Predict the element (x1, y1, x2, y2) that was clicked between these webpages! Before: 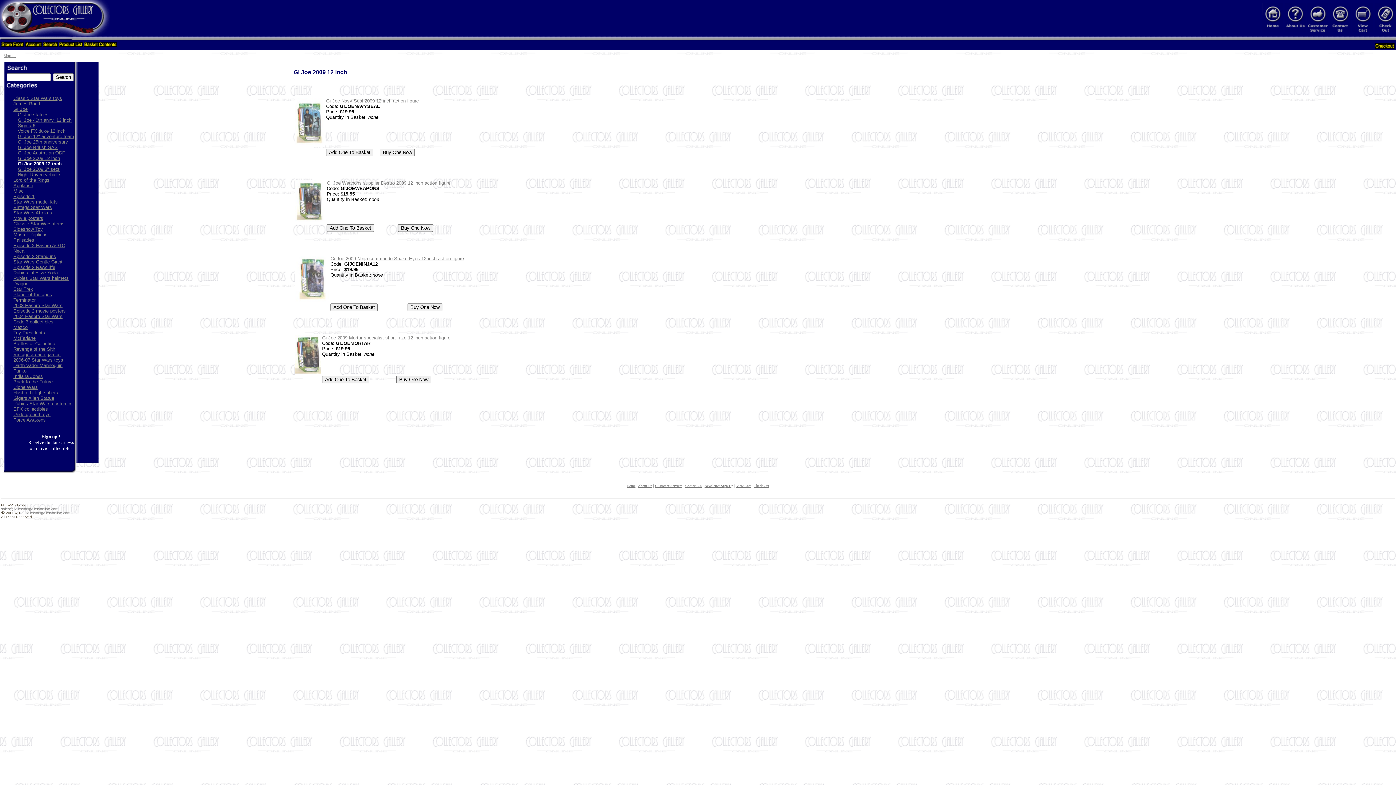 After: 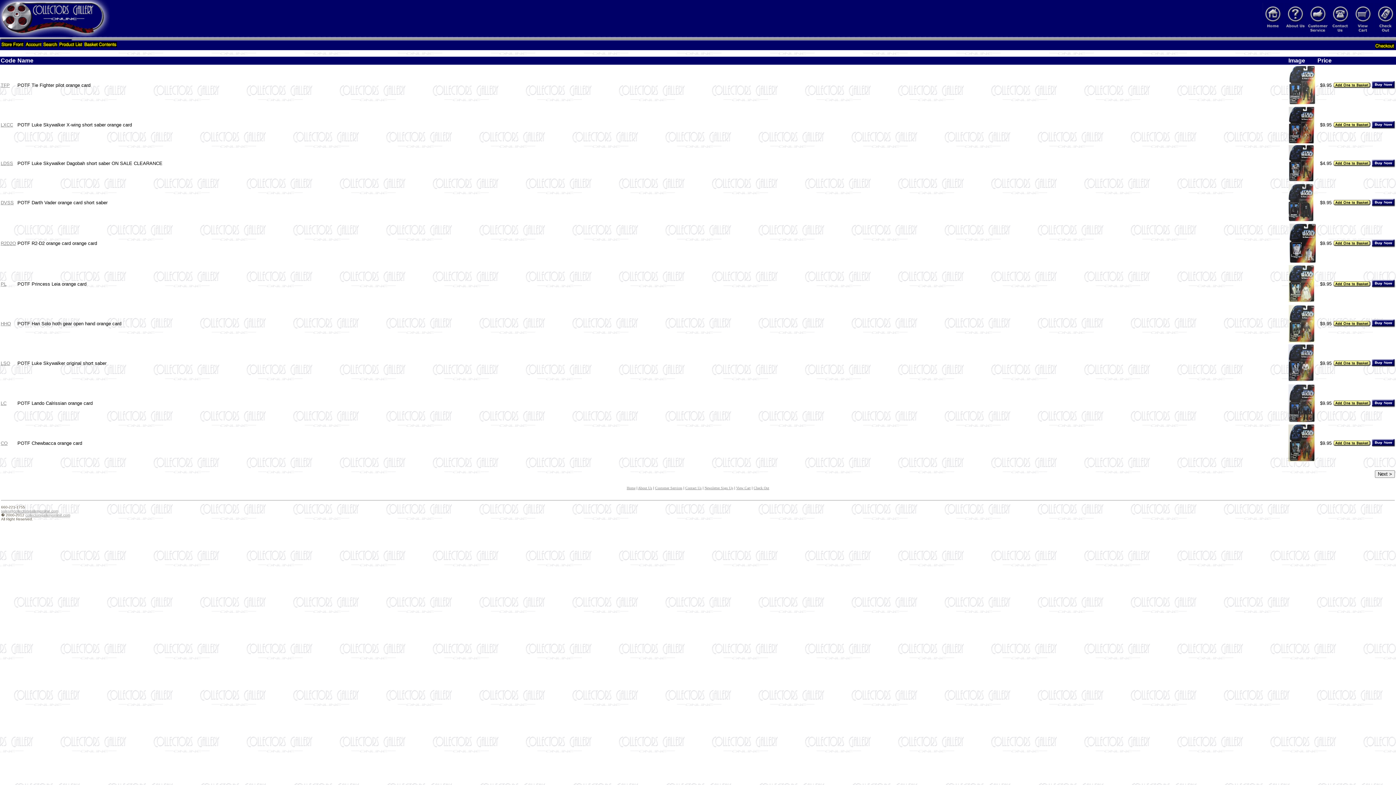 Action: bbox: (59, 42, 82, 48)